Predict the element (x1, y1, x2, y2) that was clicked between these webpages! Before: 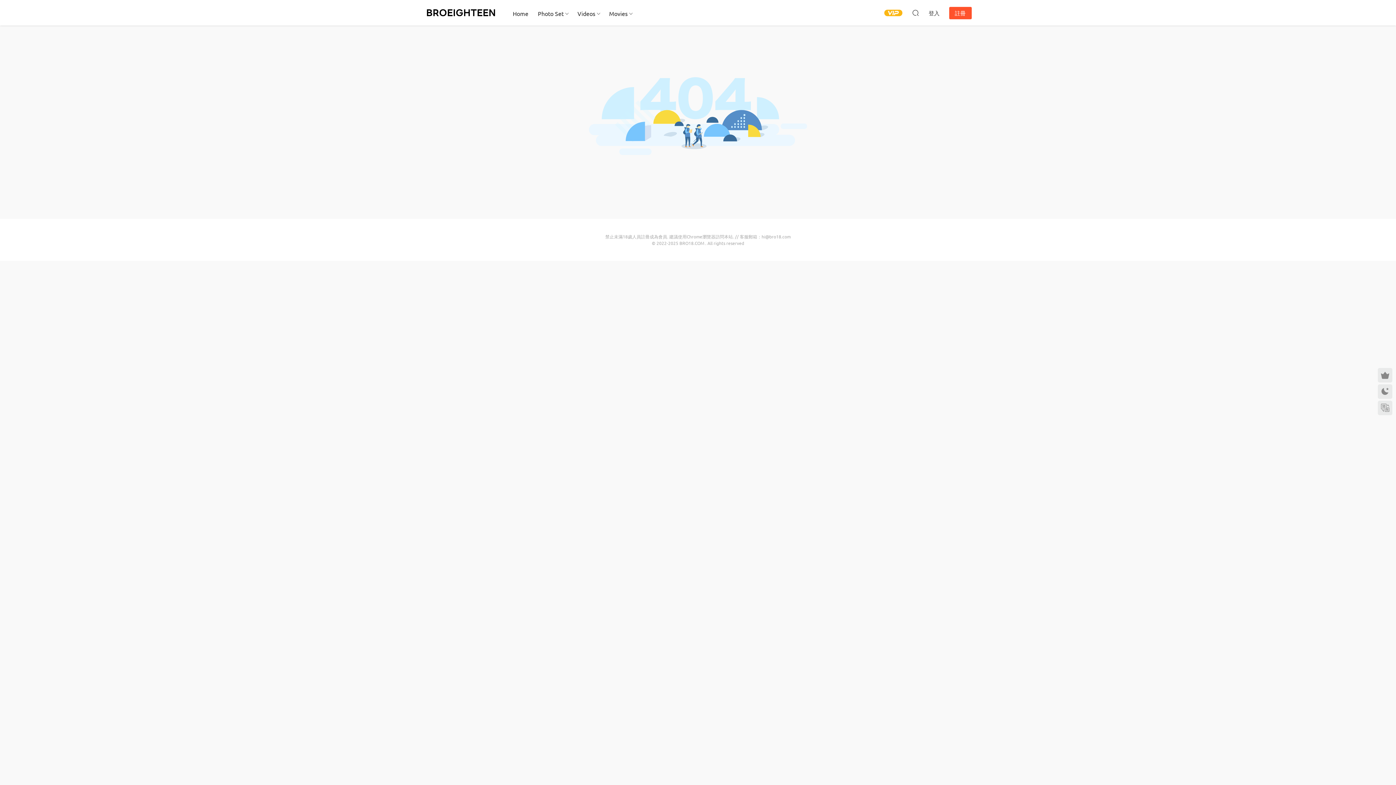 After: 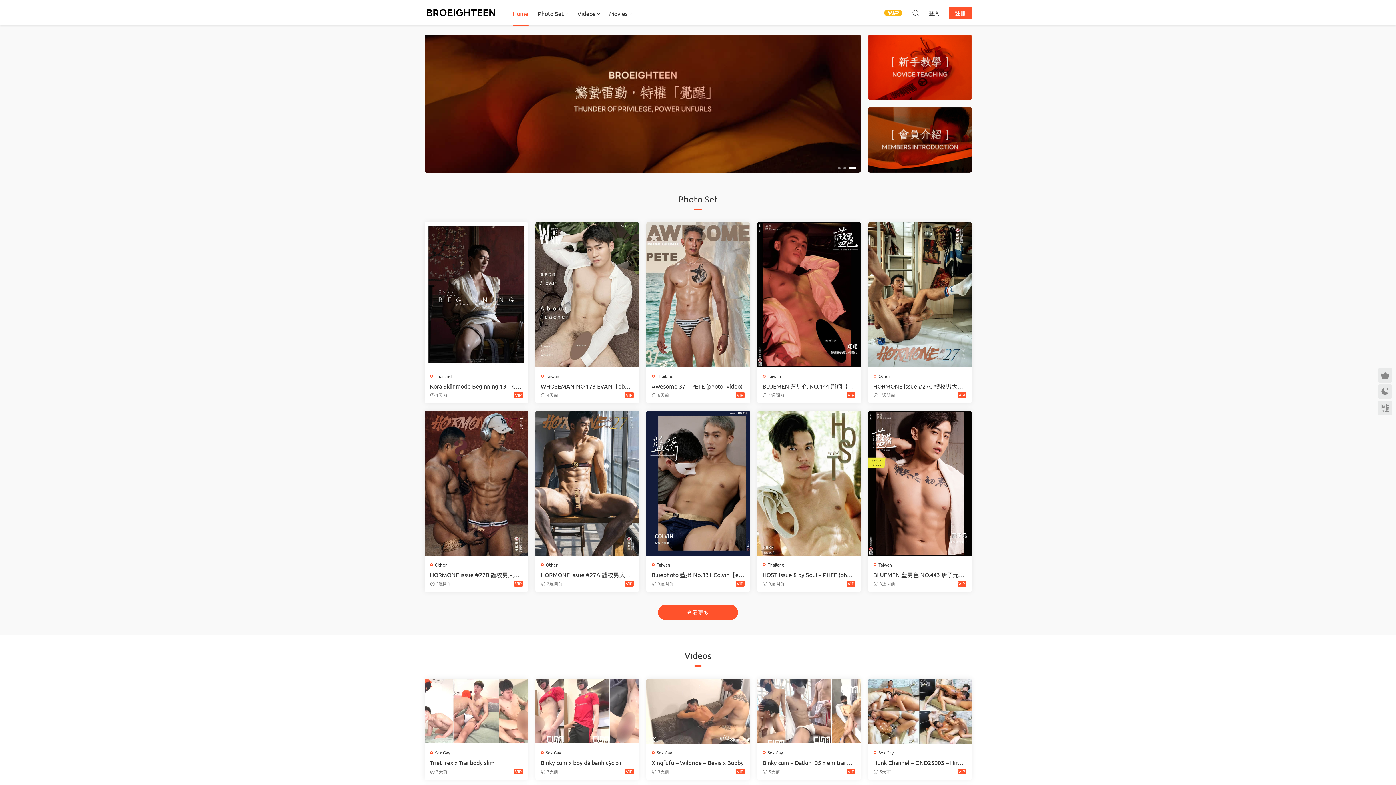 Action: label: Home bbox: (508, 0, 533, 26)